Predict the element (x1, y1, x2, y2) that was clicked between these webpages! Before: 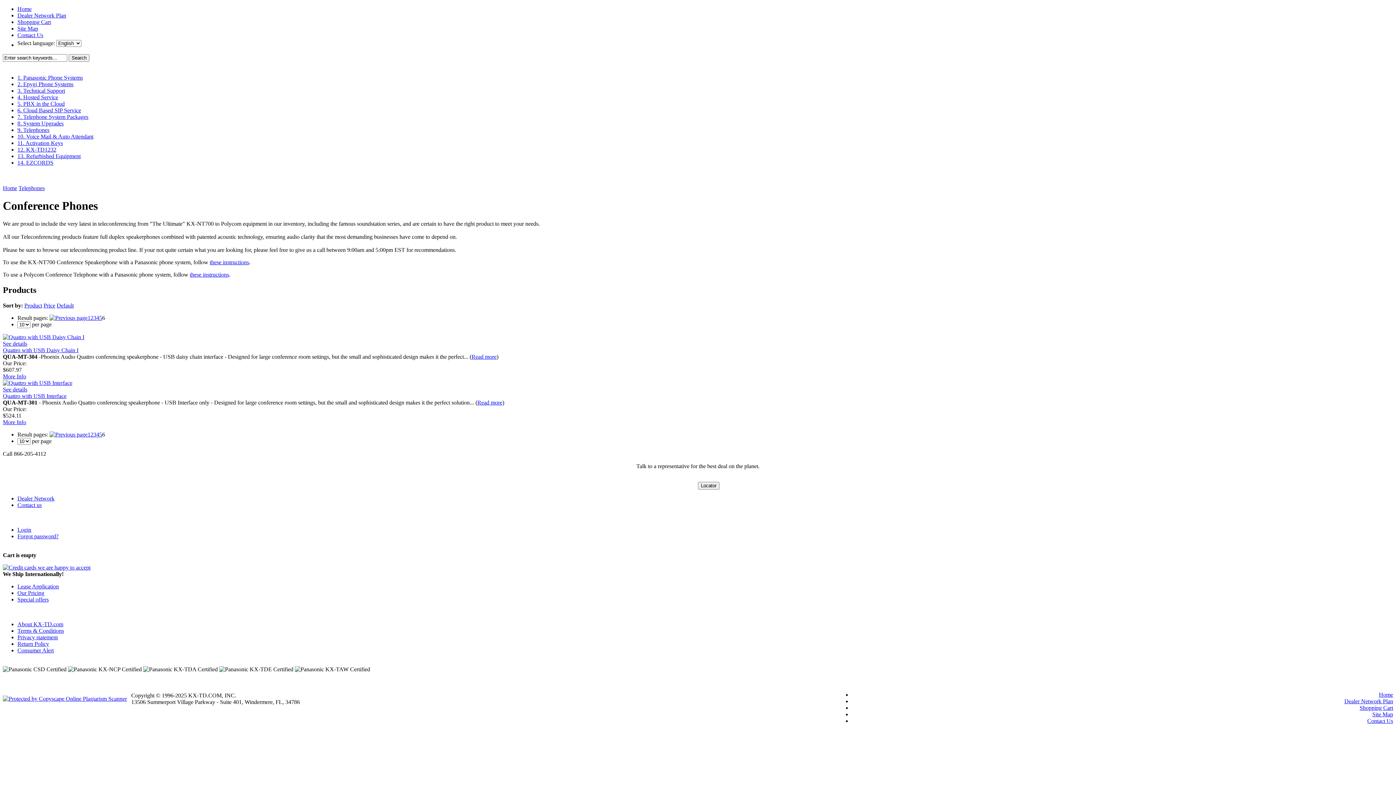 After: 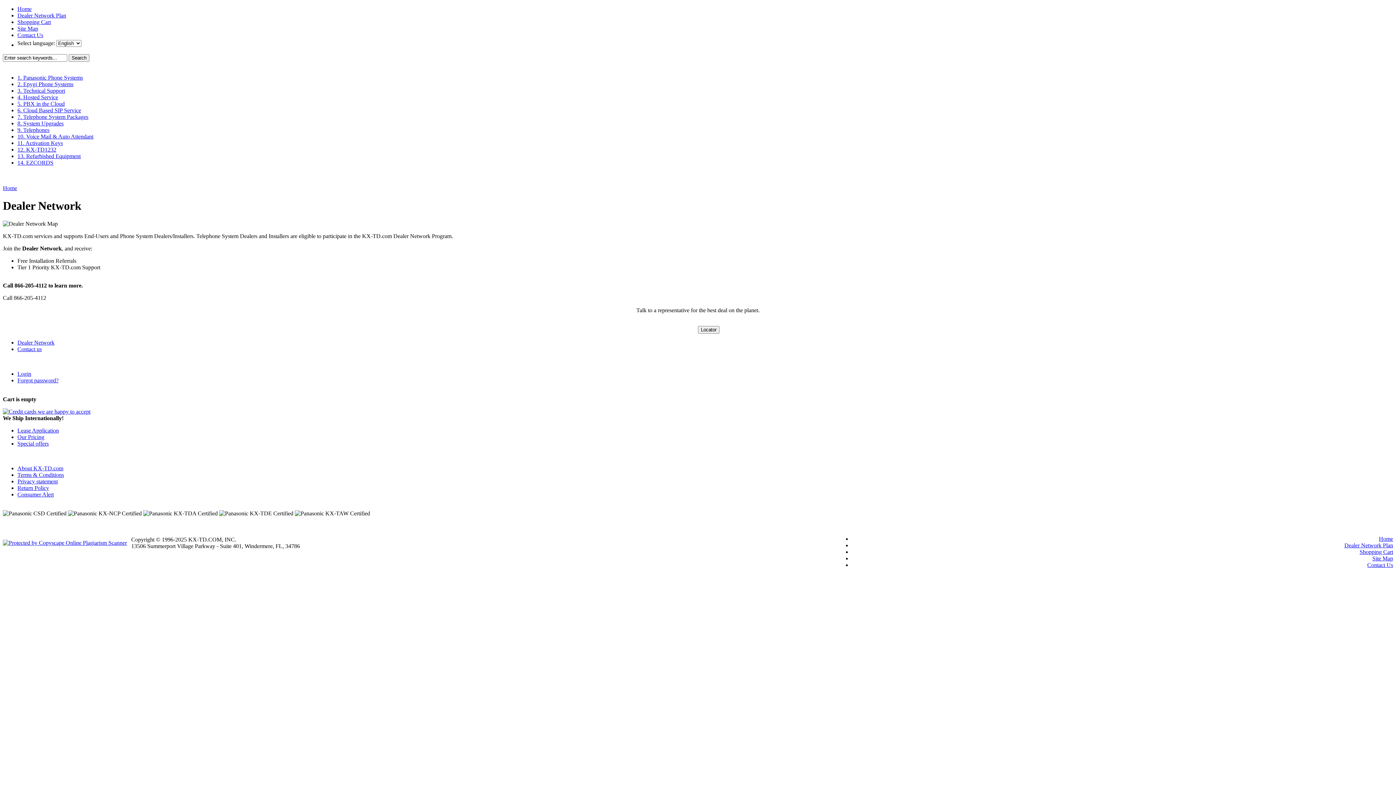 Action: bbox: (17, 12, 66, 18) label: Dealer Network Plan